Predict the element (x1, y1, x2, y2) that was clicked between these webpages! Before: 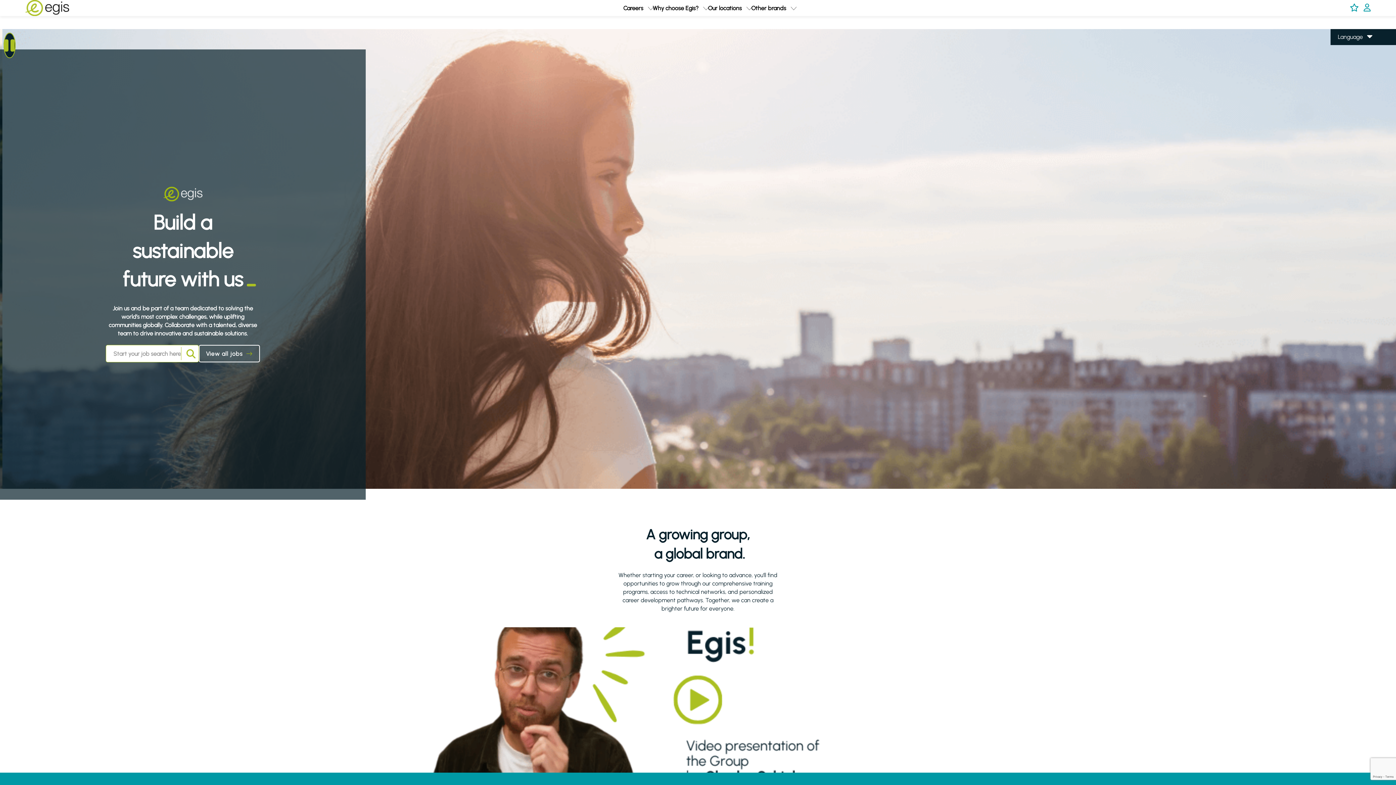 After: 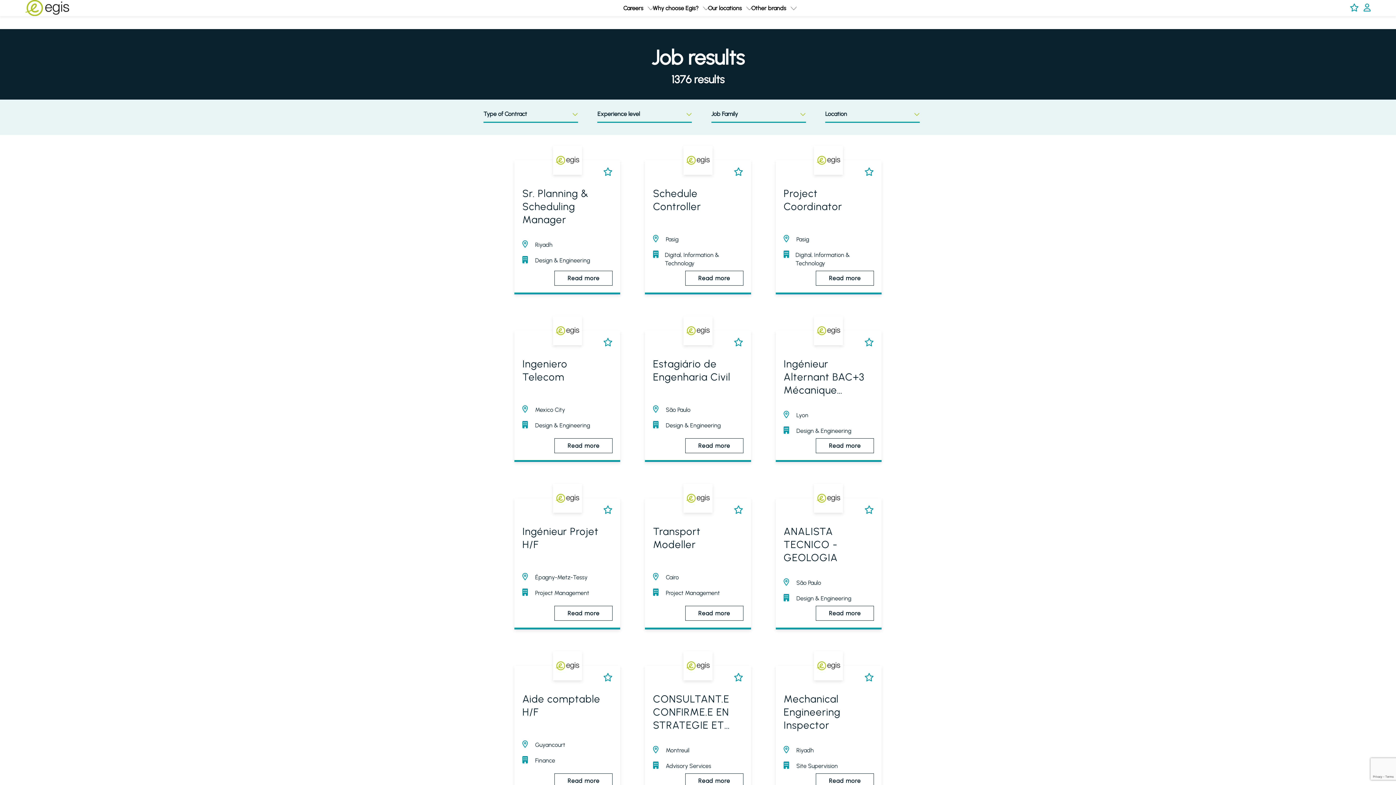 Action: label: View all jobs bbox: (198, 345, 260, 362)